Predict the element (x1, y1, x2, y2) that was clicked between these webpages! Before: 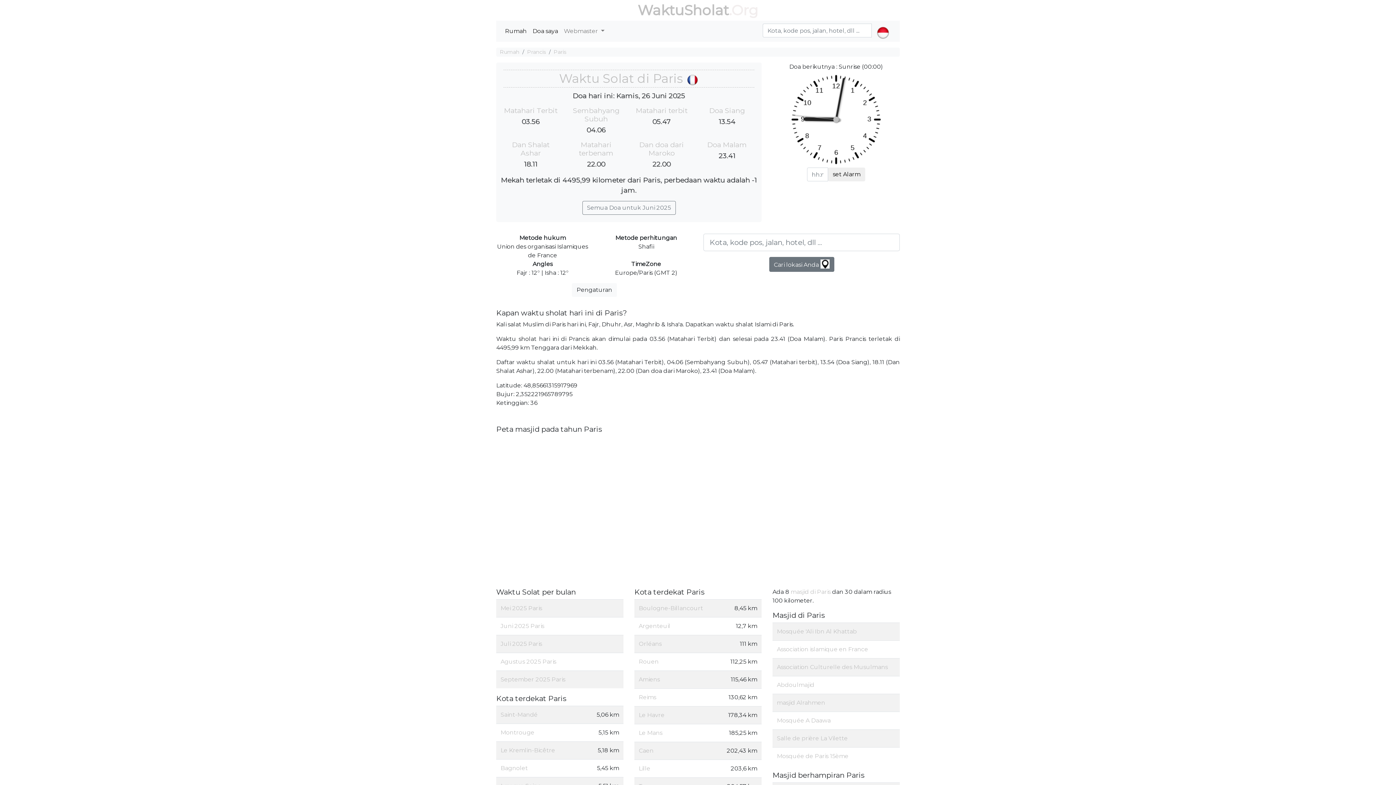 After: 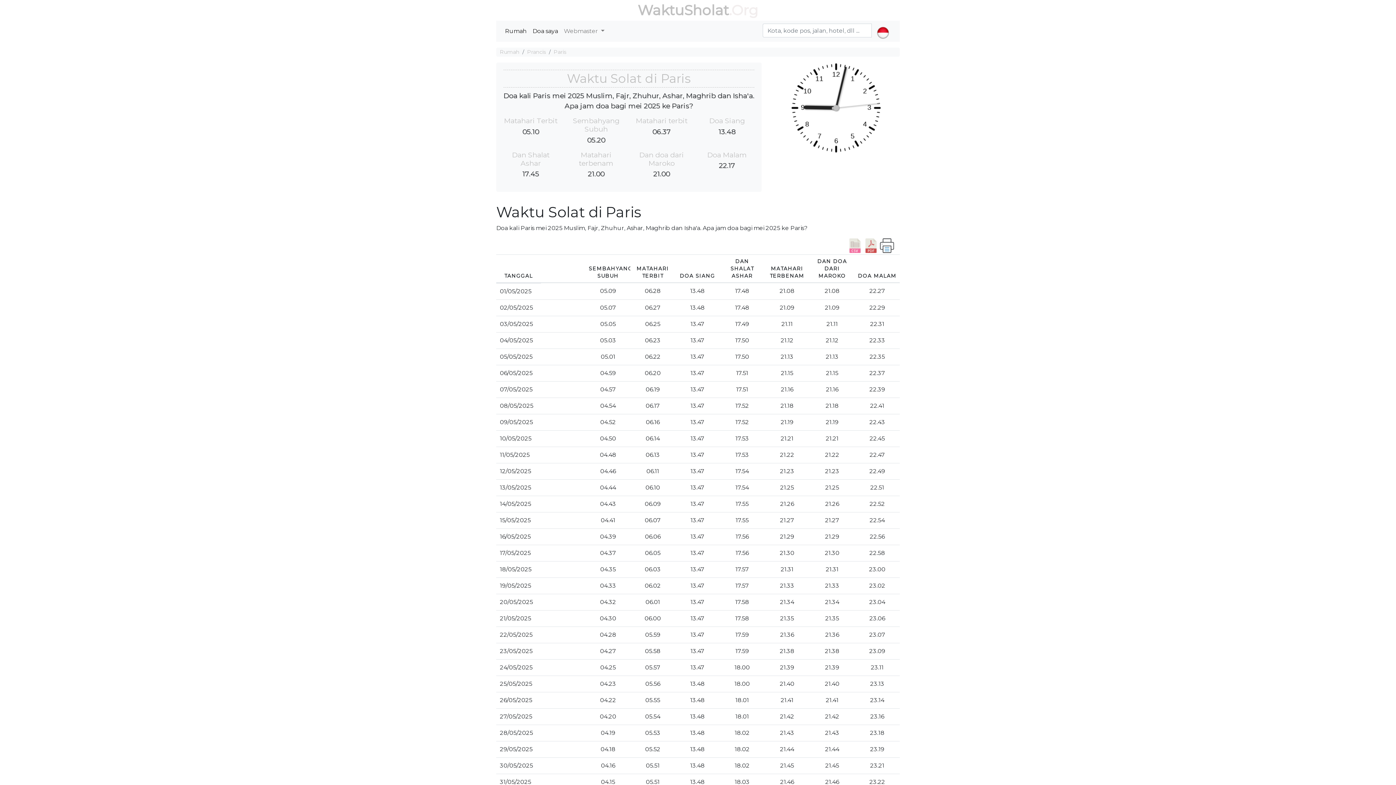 Action: label: Mei 2025 Paris bbox: (500, 604, 542, 611)